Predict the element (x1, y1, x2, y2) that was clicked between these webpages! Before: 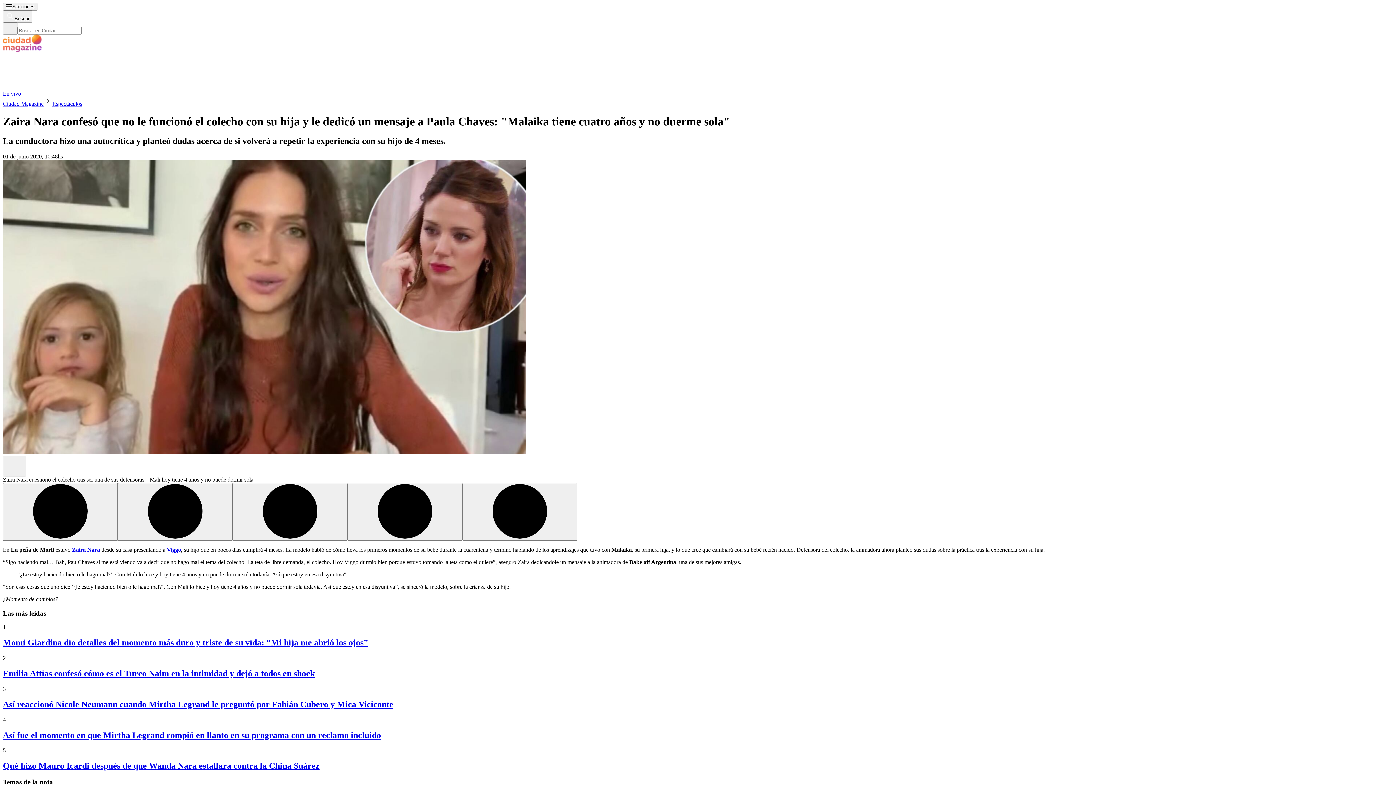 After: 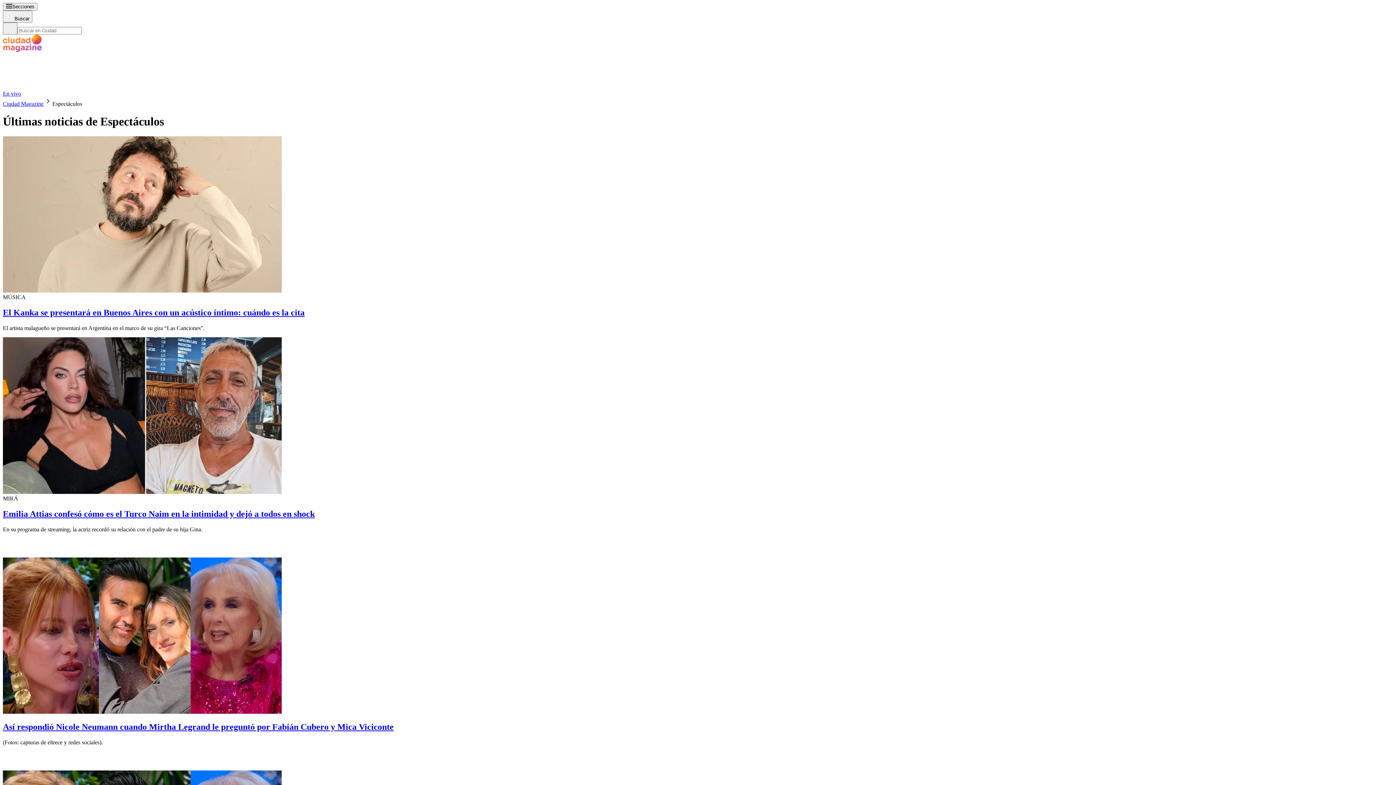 Action: bbox: (52, 191, 82, 197) label: Espectáculos